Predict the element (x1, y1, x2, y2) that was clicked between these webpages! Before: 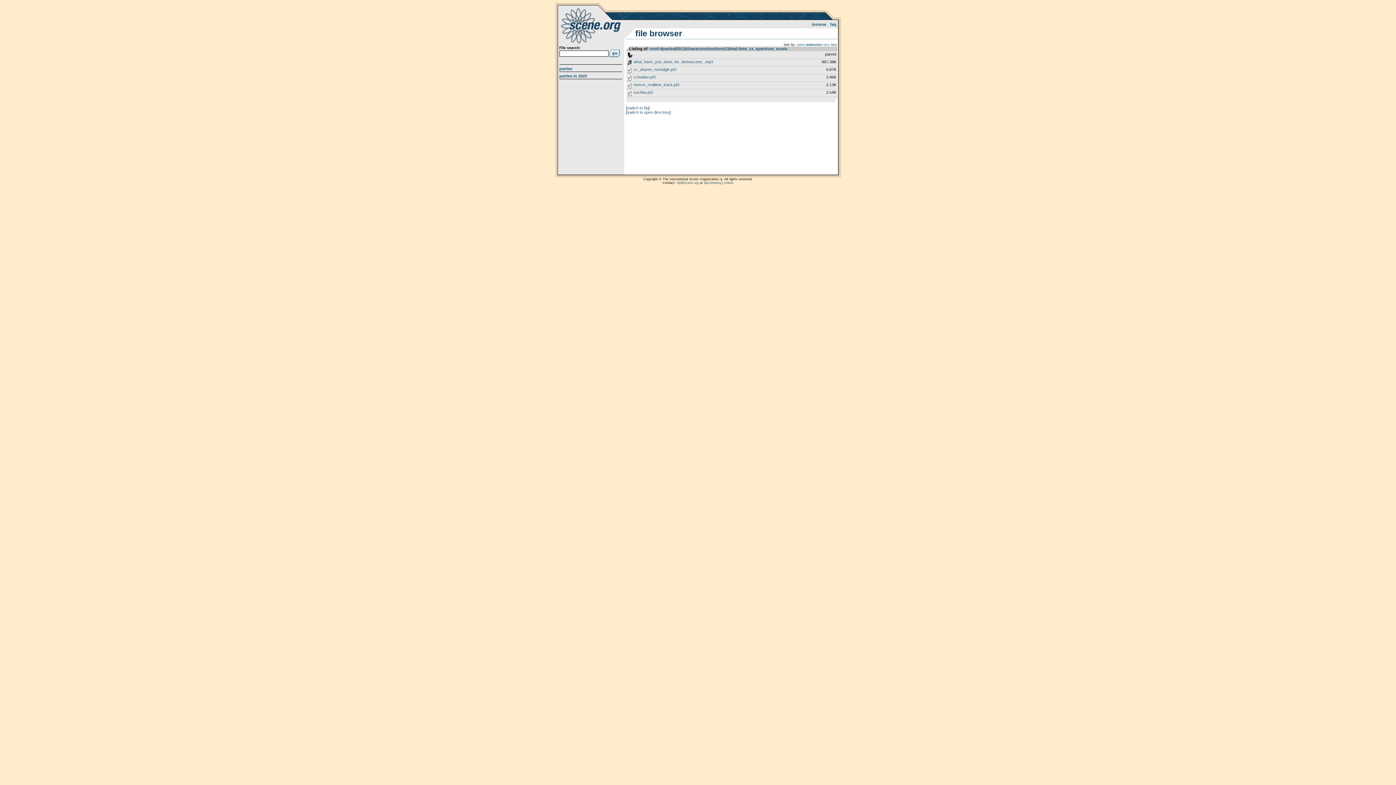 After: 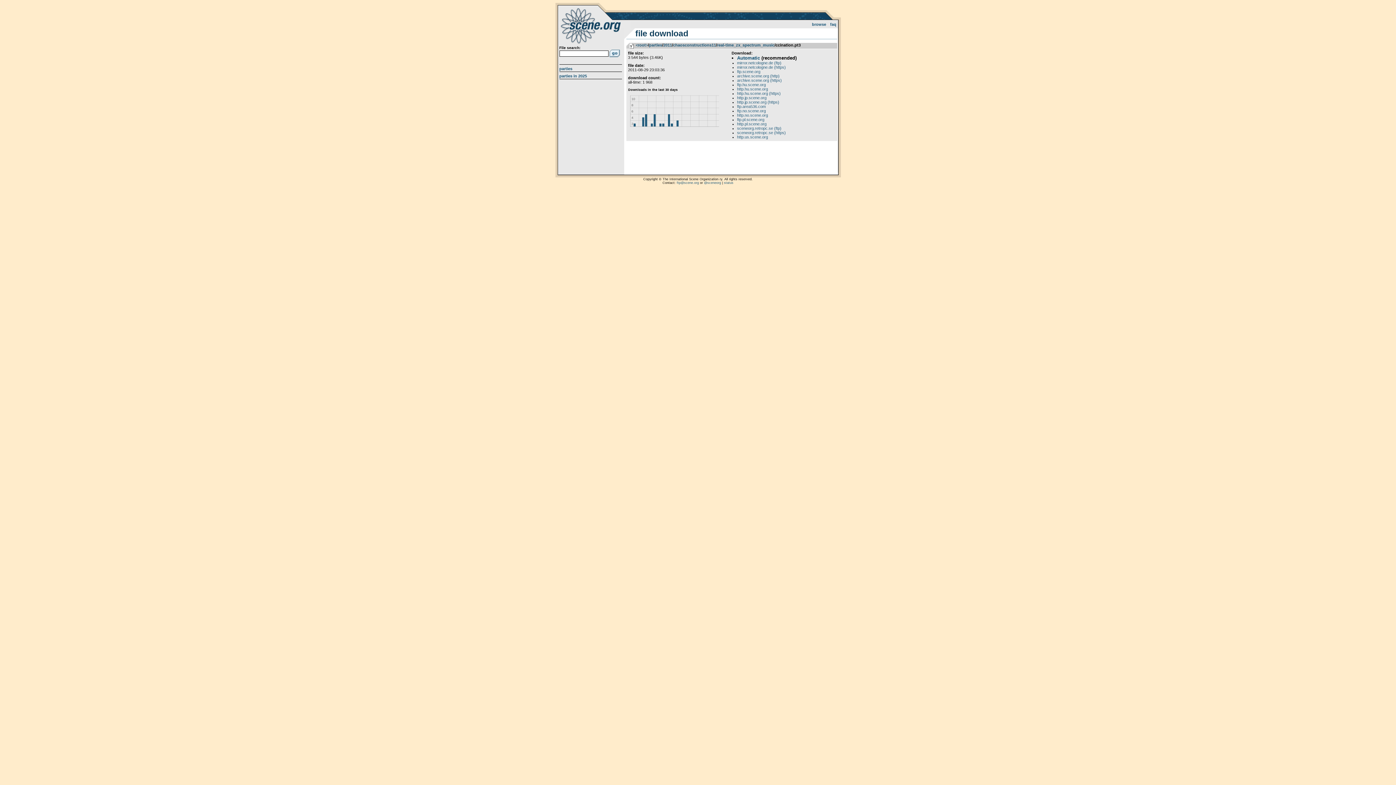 Action: bbox: (626, 74, 837, 81) label: ccination.pt3
3.46K